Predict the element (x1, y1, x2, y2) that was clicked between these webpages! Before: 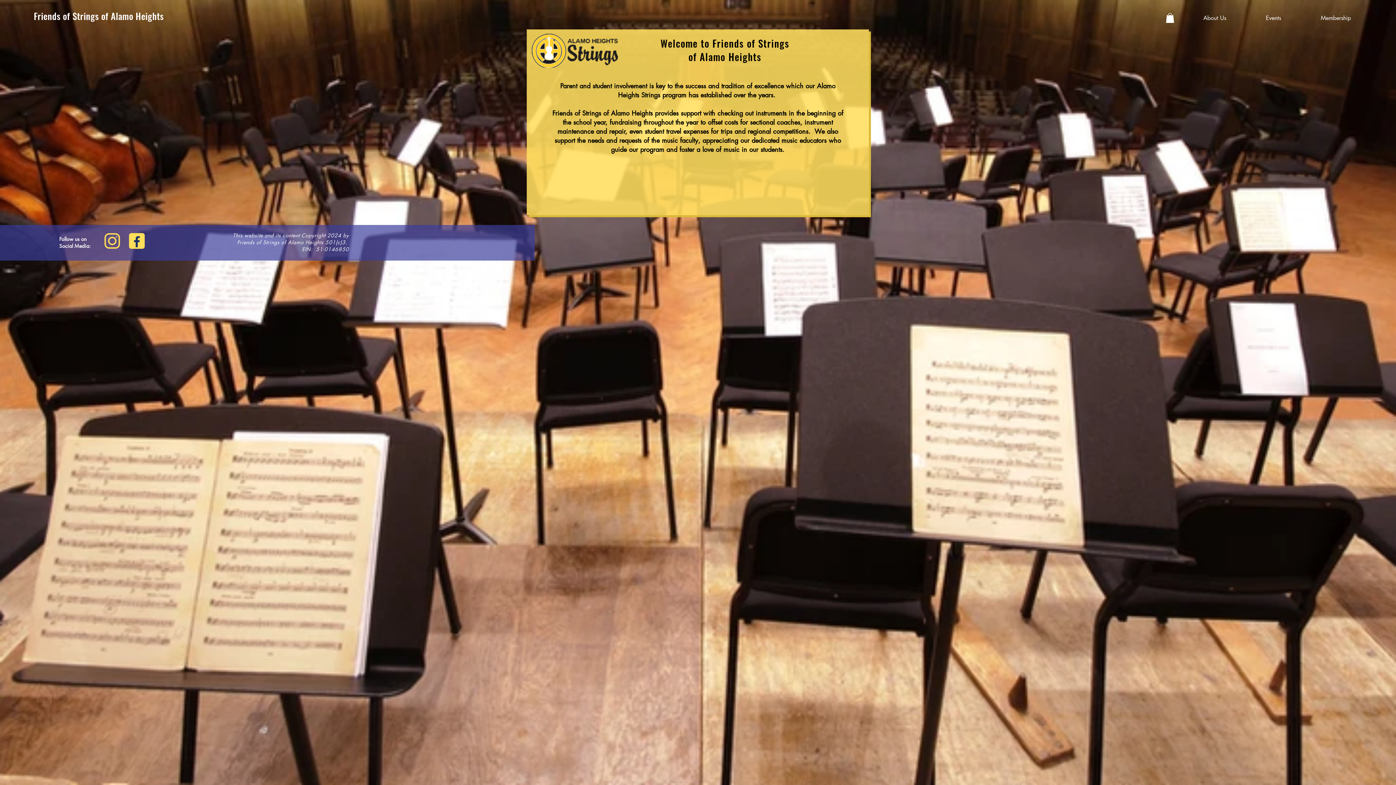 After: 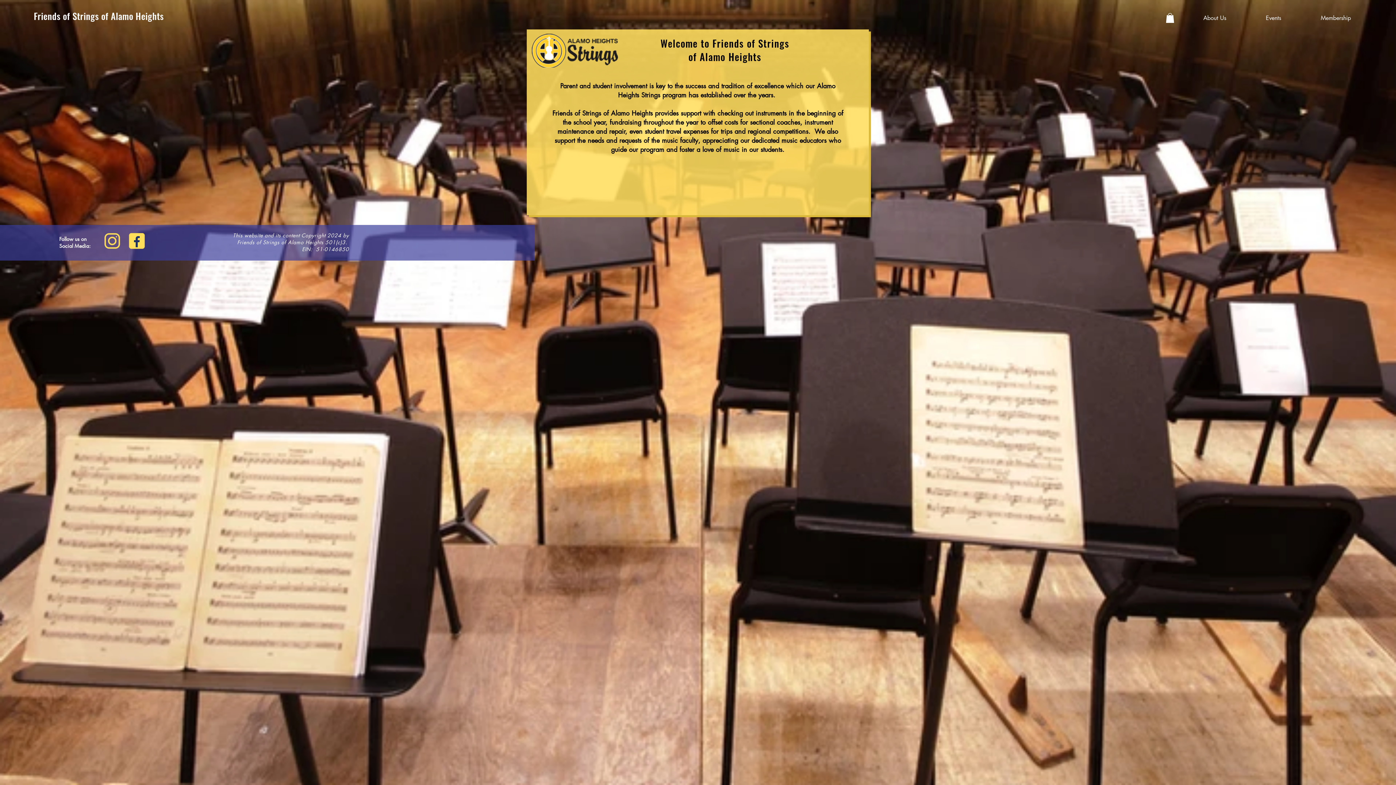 Action: bbox: (102, 232, 122, 250)